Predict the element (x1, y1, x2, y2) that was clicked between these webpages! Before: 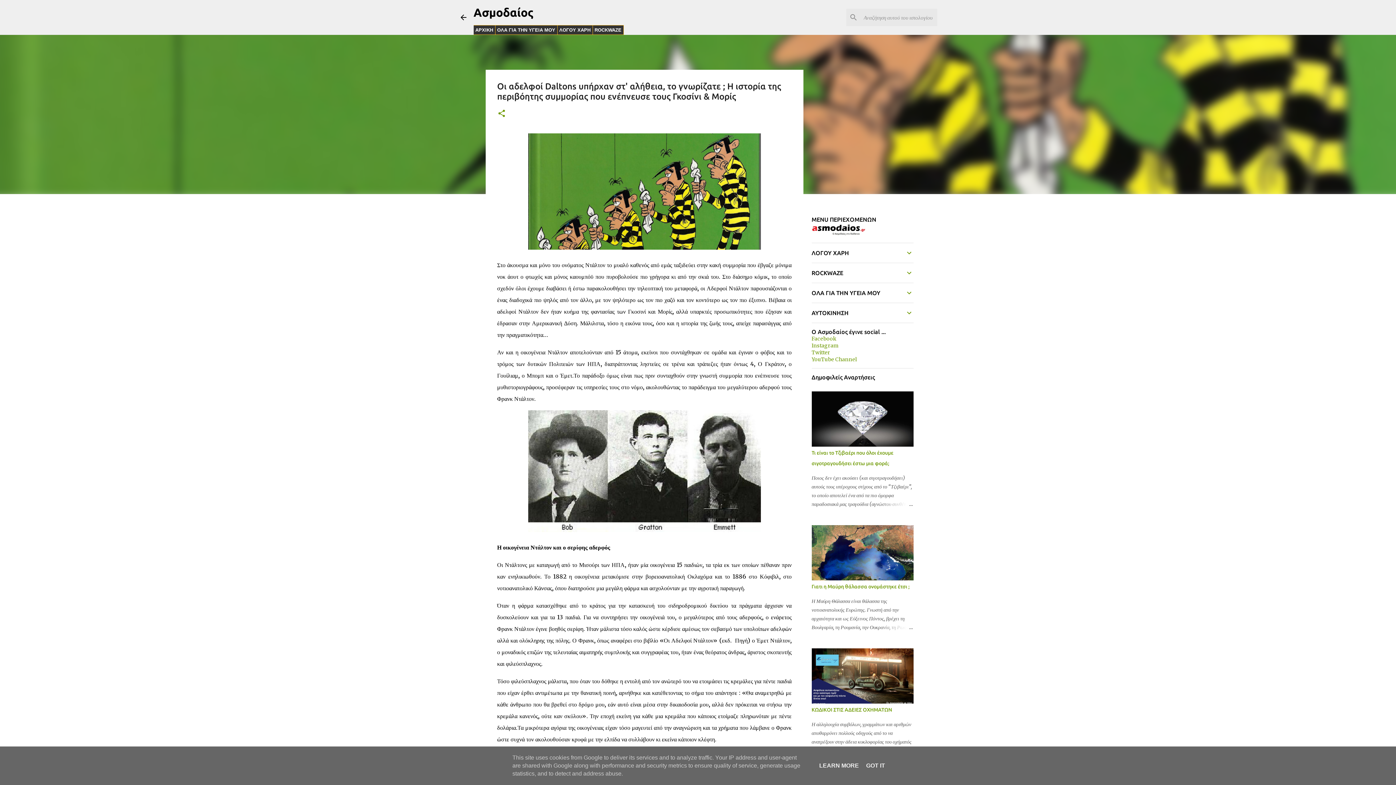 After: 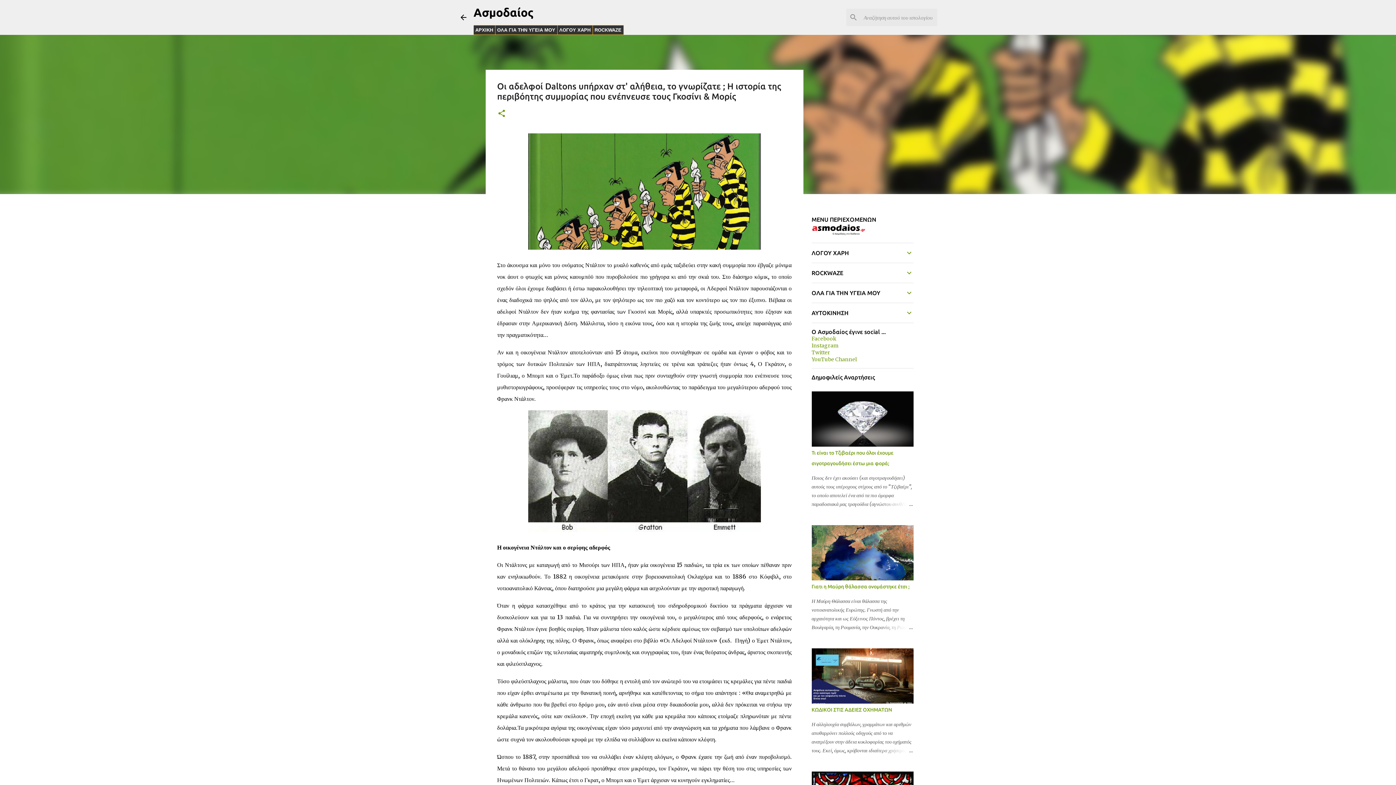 Action: bbox: (864, 762, 887, 769) label: GOT IT